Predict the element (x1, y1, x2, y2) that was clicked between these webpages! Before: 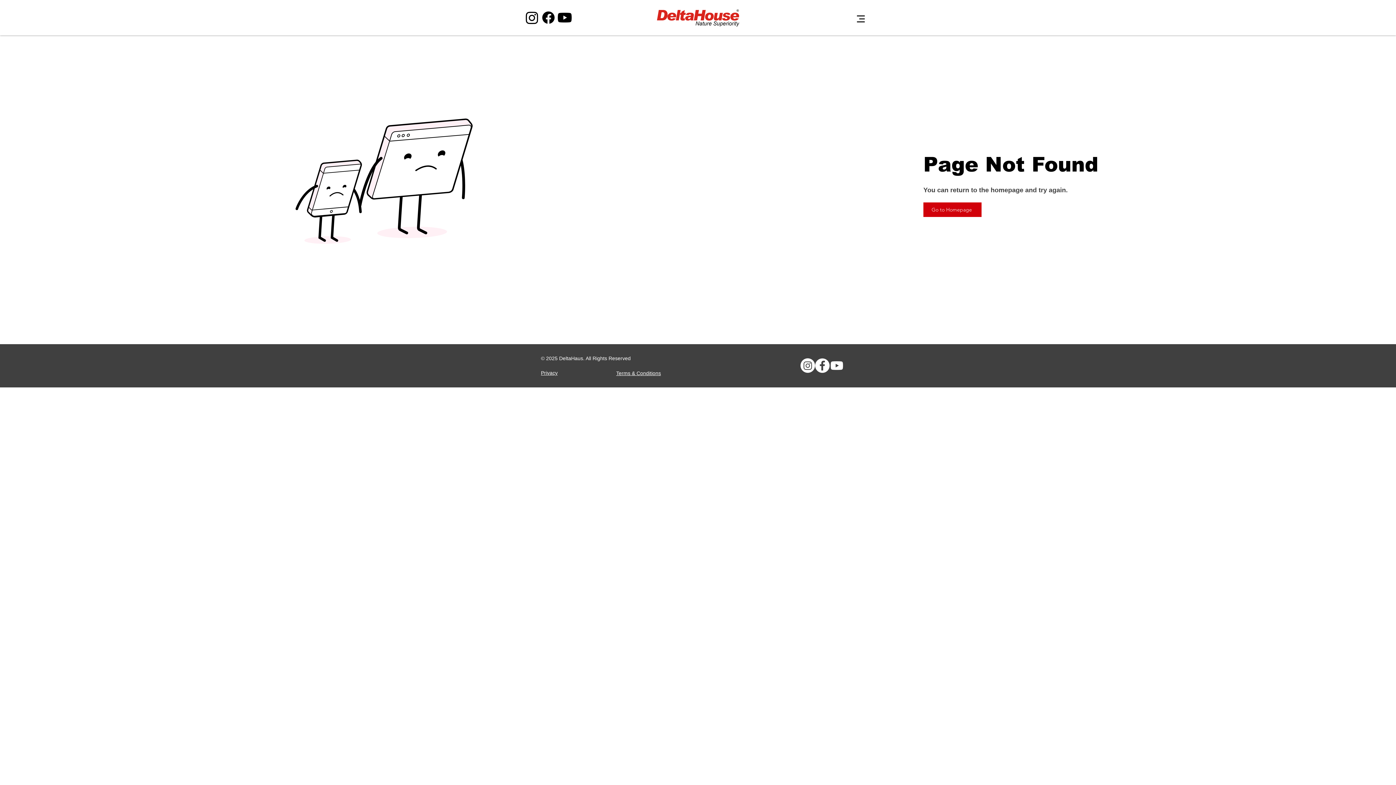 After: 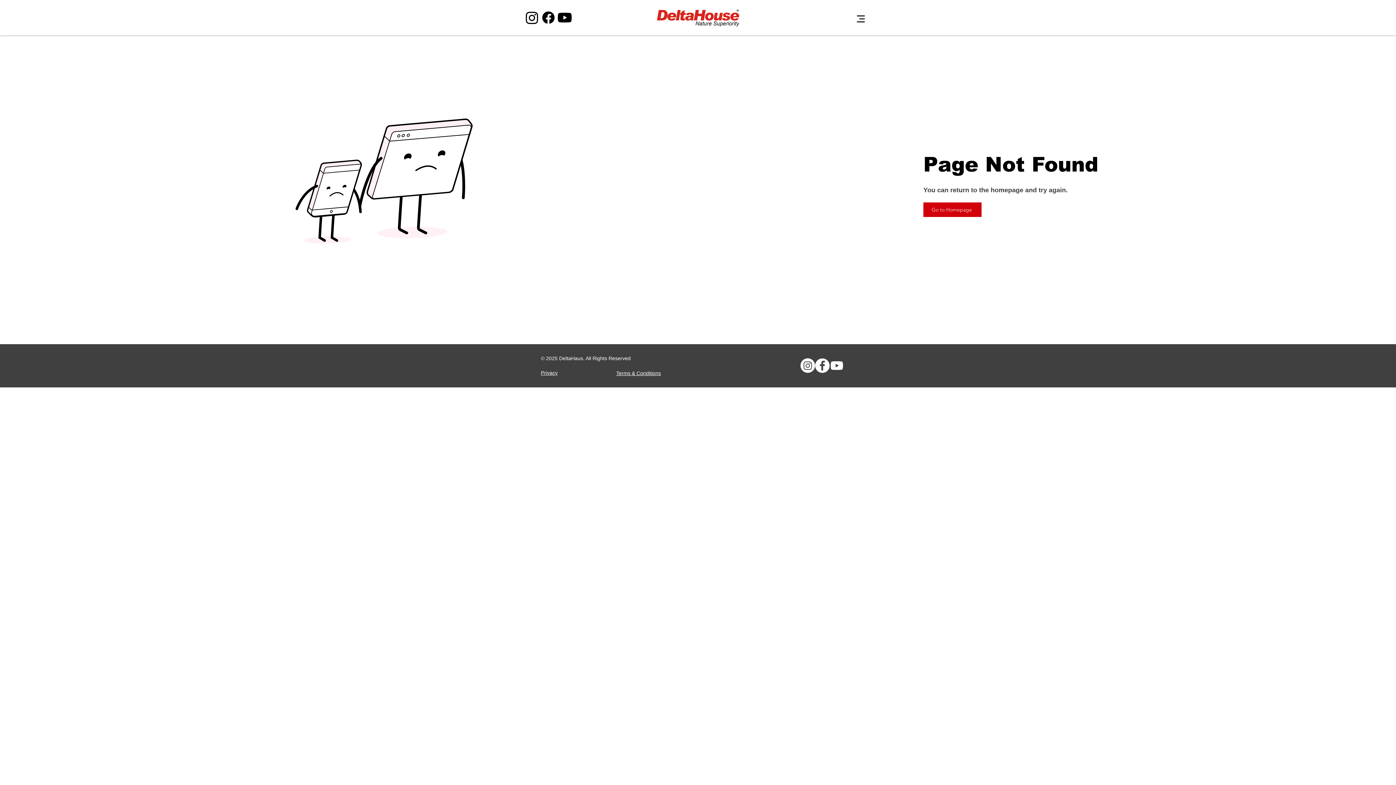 Action: bbox: (540, 9, 556, 25) label: Facebook